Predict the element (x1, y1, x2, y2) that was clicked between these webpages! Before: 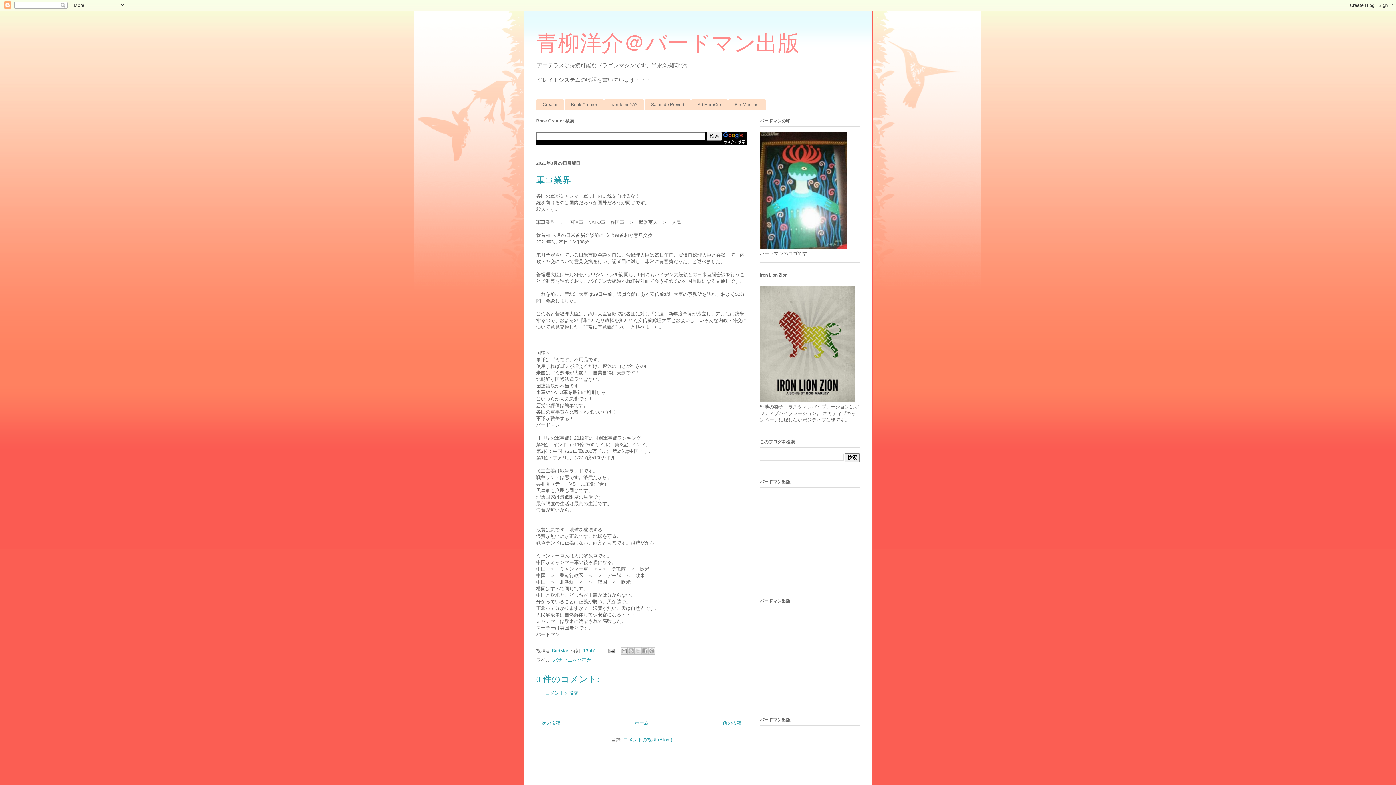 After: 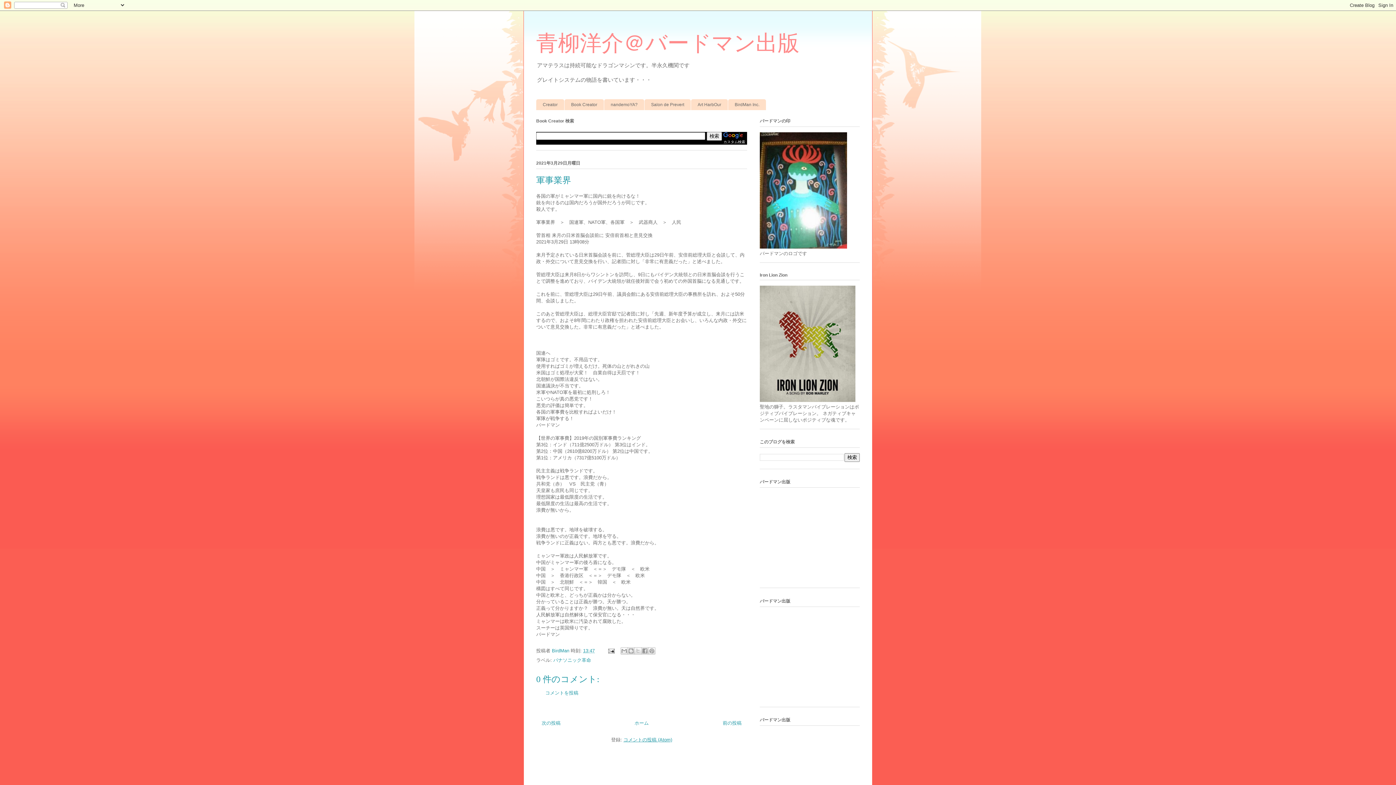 Action: bbox: (623, 737, 672, 742) label: コメントの投稿 (Atom)